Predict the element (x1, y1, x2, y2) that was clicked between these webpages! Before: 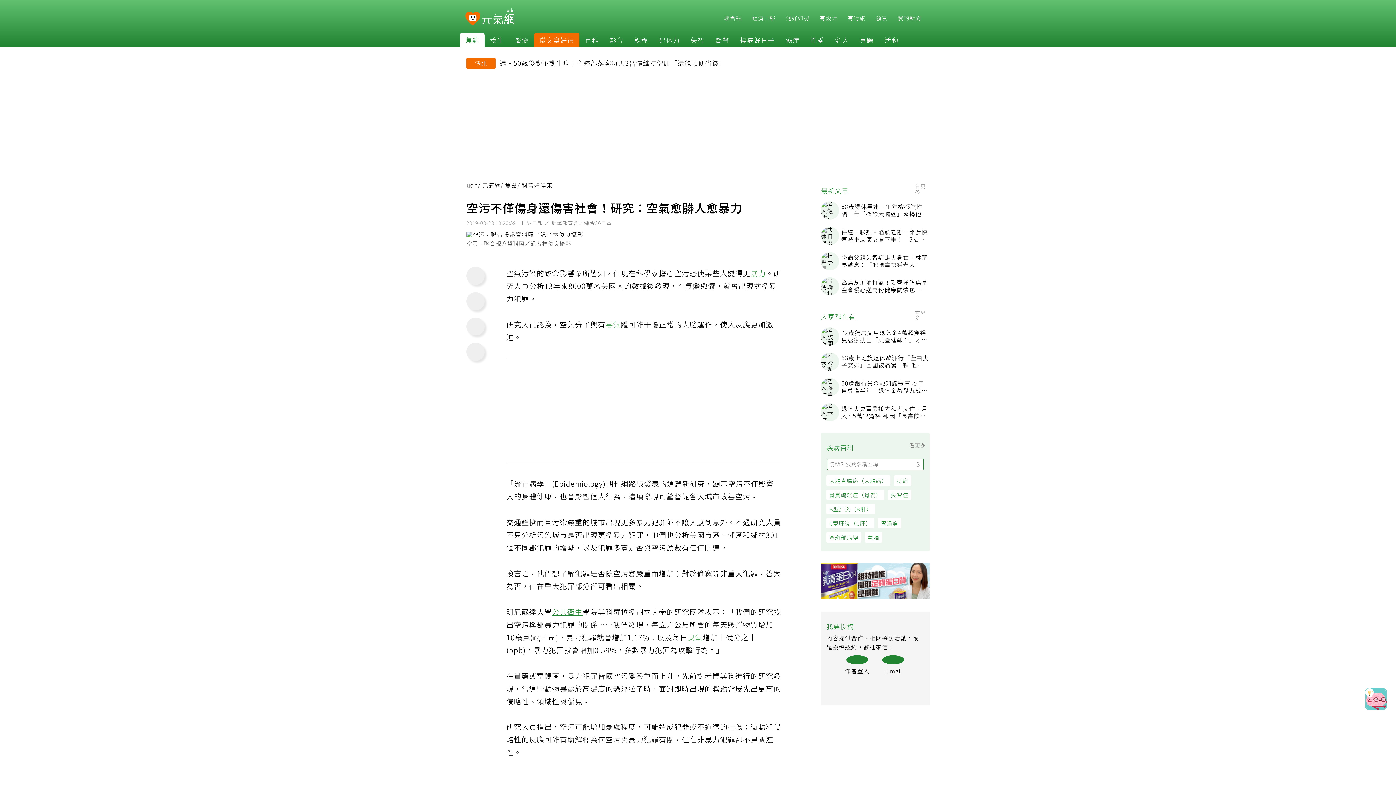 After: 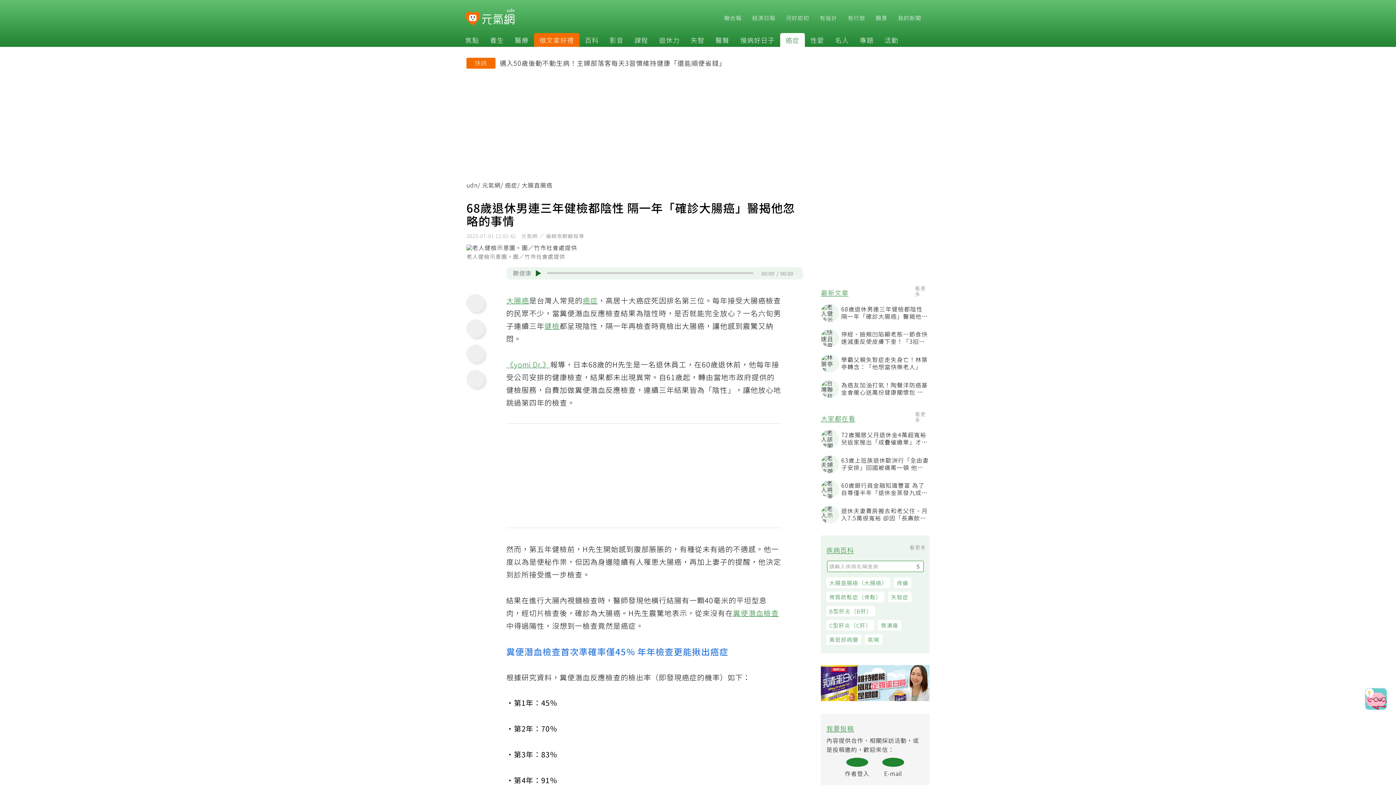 Action: bbox: (825, 202, 934, 220) label: 68歲退休男連三年健檢都陰性 隔一年「確診大腸癌」醫揭他忽略的事情